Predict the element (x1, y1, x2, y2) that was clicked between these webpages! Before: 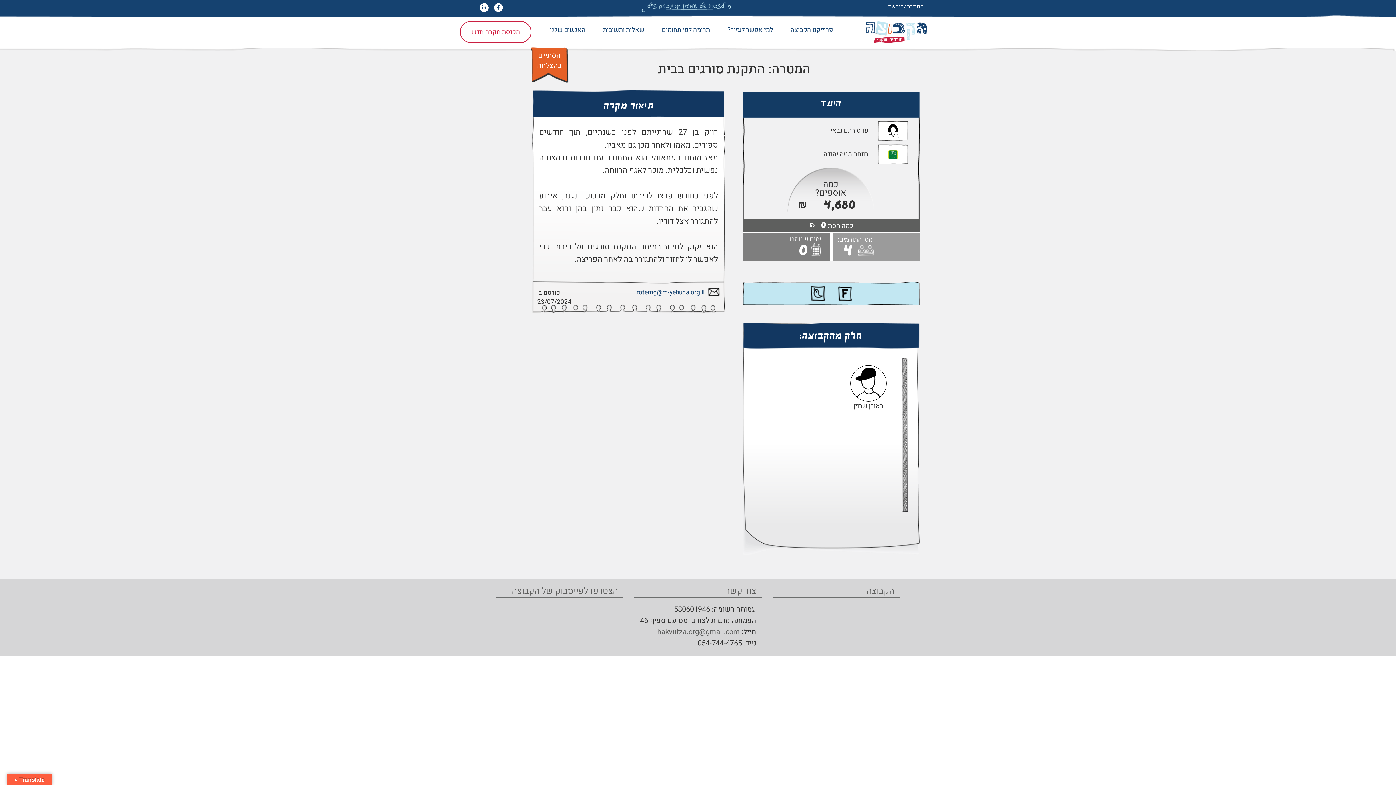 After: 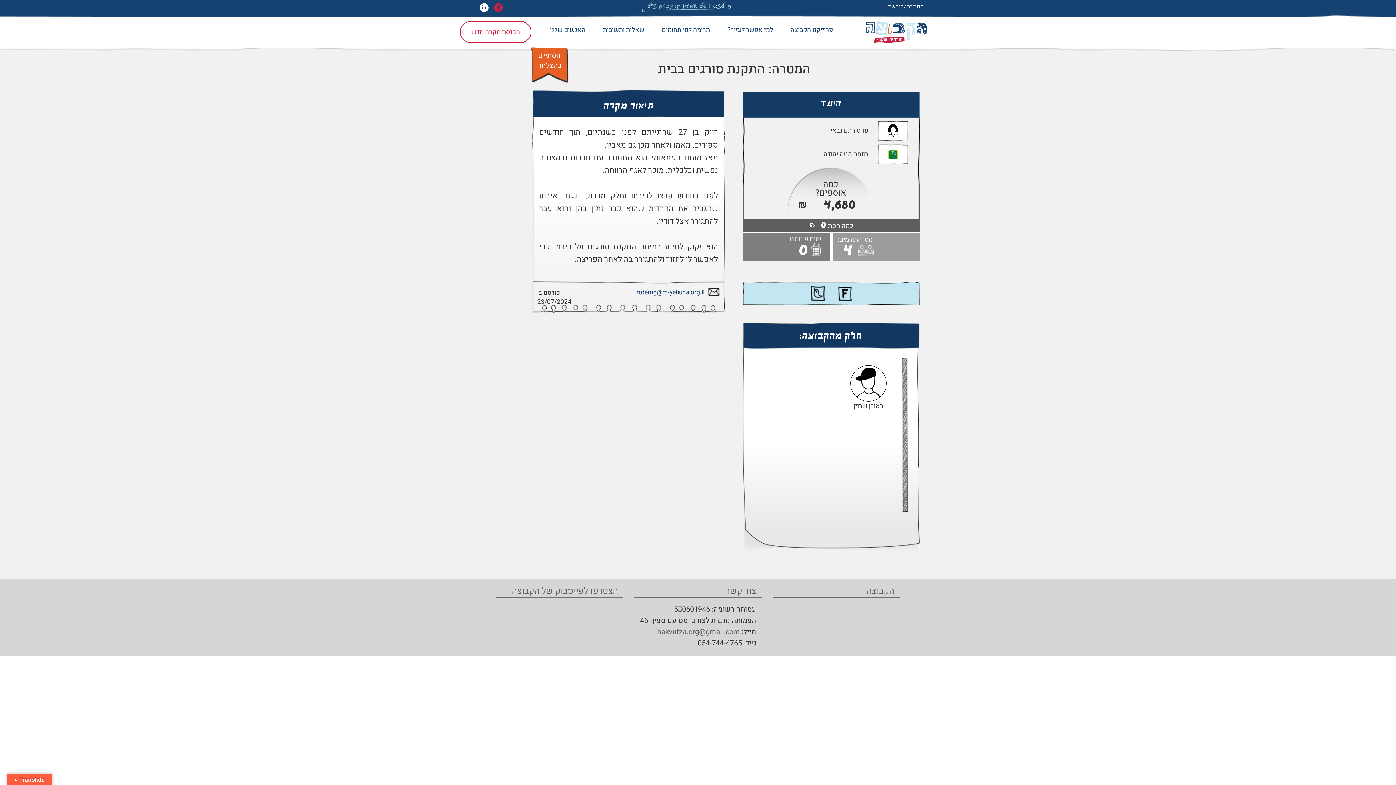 Action: bbox: (494, 3, 502, 11)